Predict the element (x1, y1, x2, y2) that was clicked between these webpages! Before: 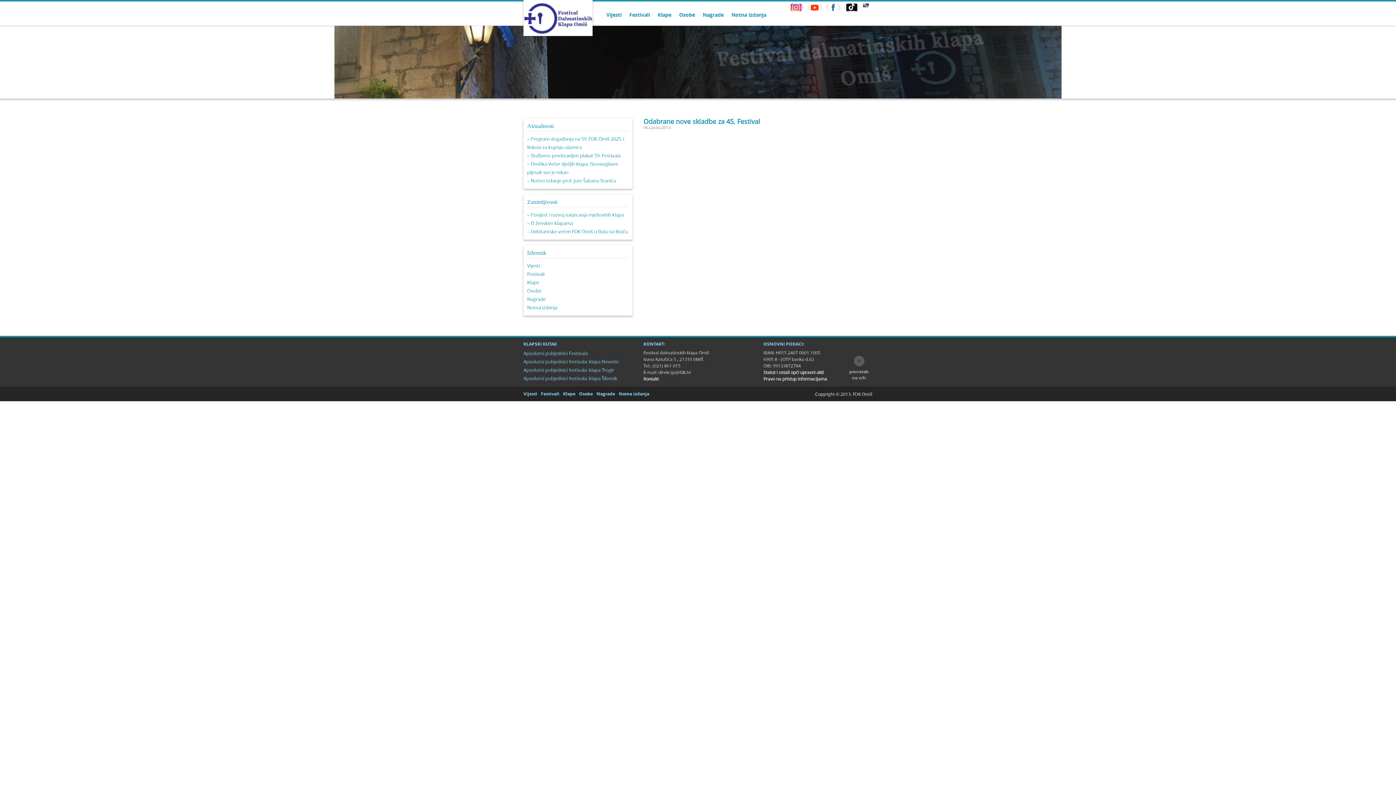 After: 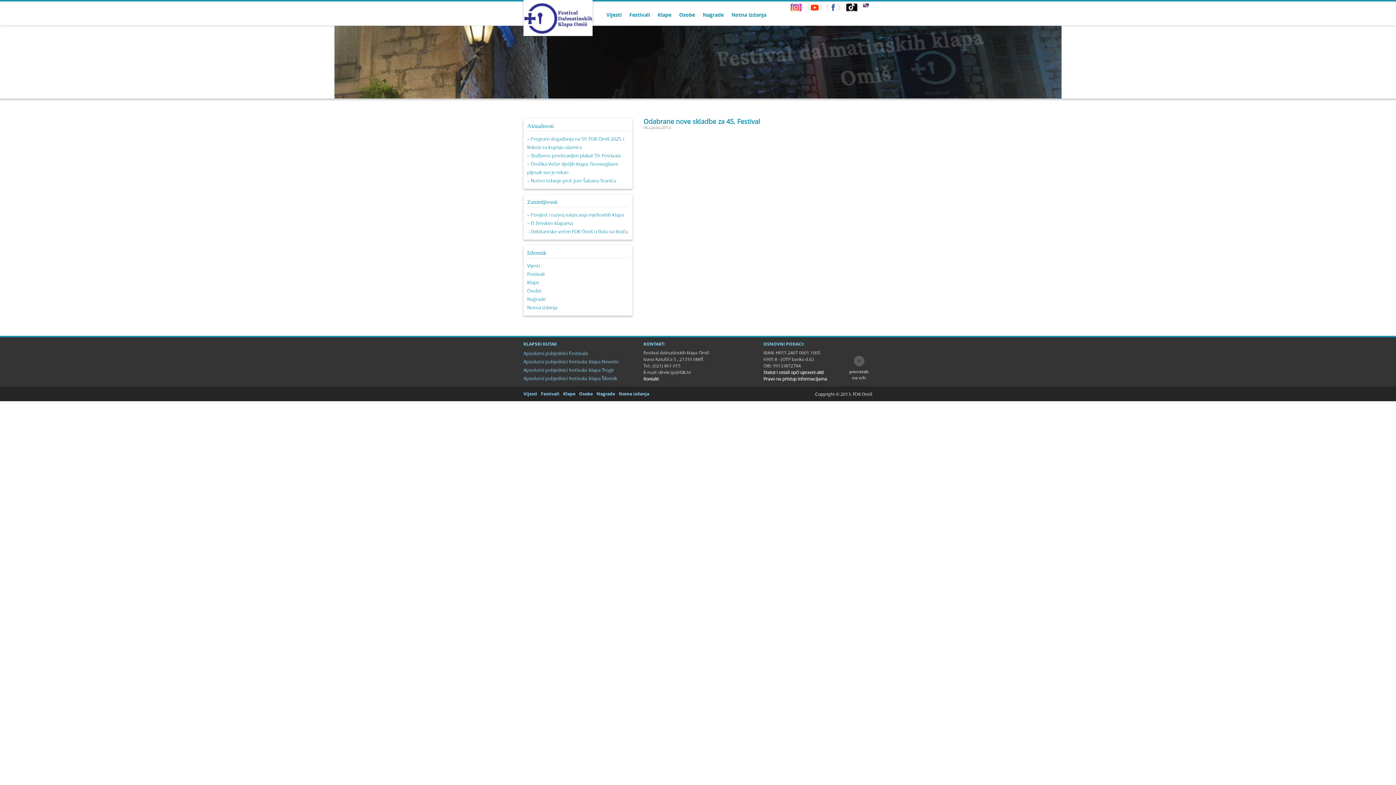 Action: bbox: (826, 3, 841, 11)